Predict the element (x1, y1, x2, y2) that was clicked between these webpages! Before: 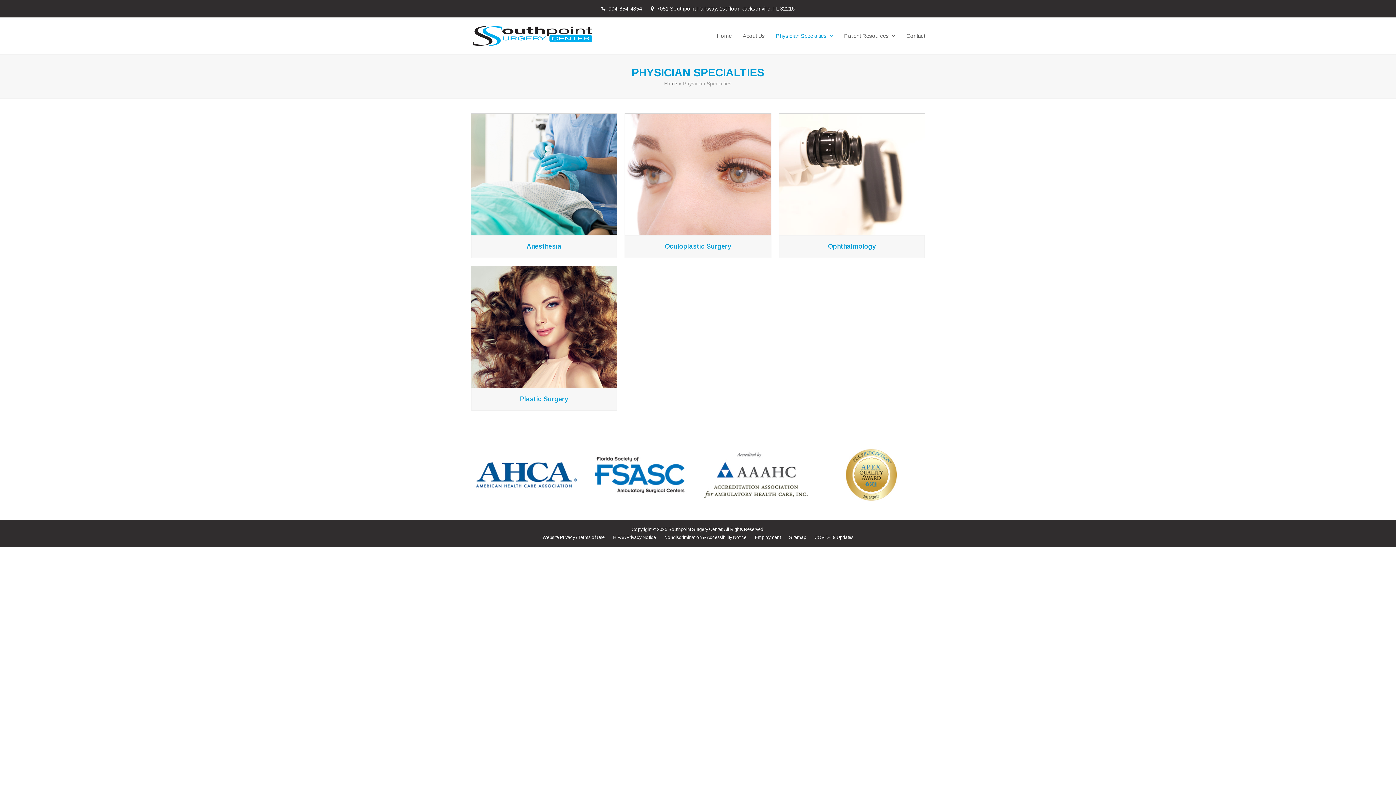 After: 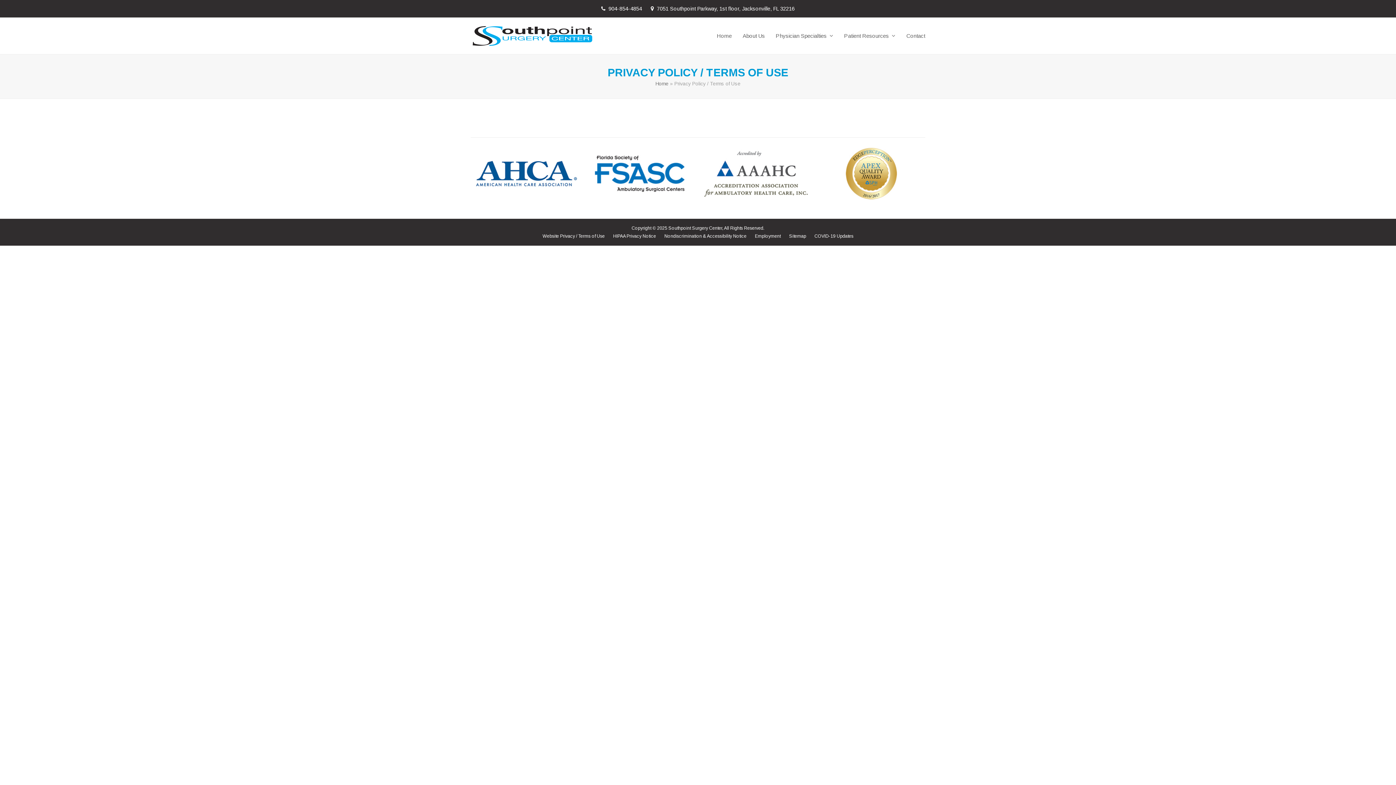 Action: label: Website Privacy / Terms of Use bbox: (542, 535, 604, 540)